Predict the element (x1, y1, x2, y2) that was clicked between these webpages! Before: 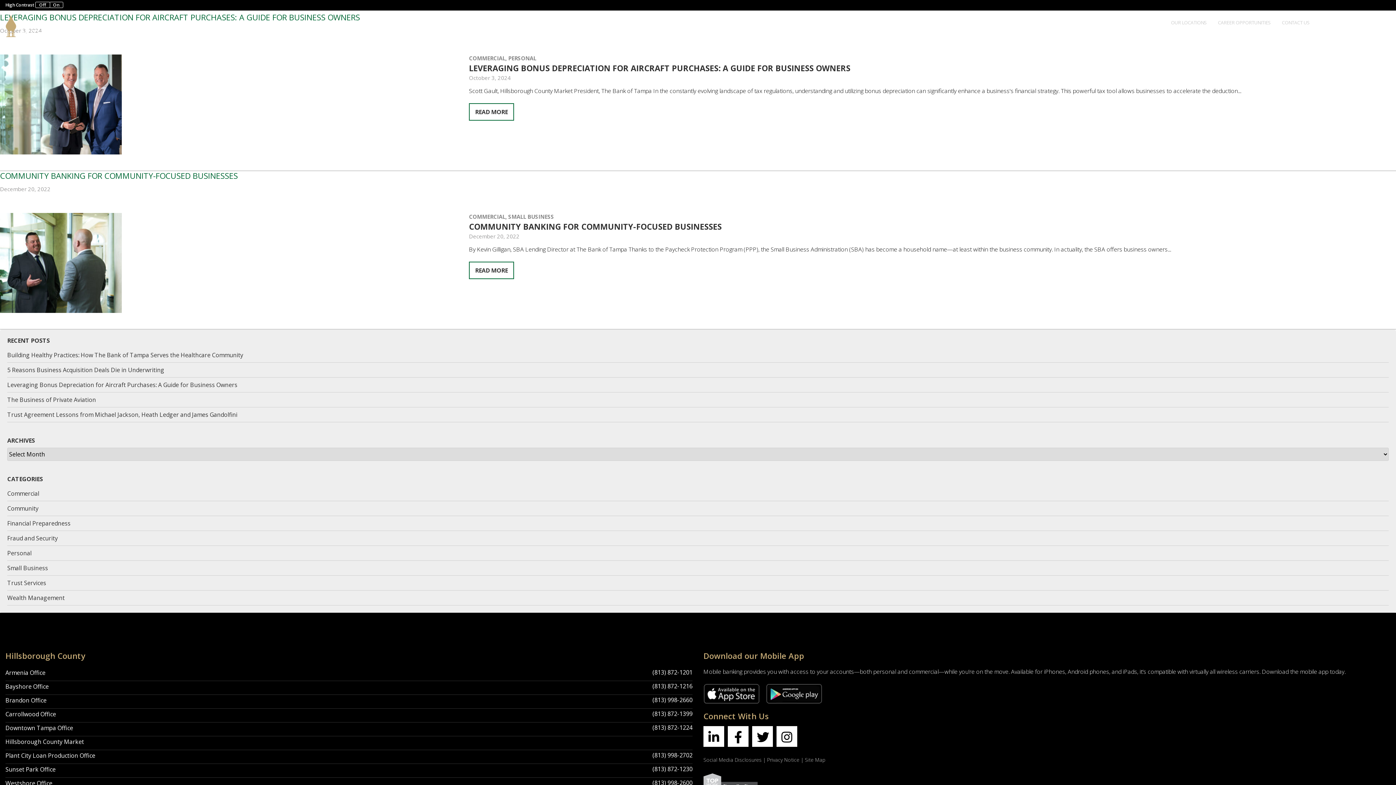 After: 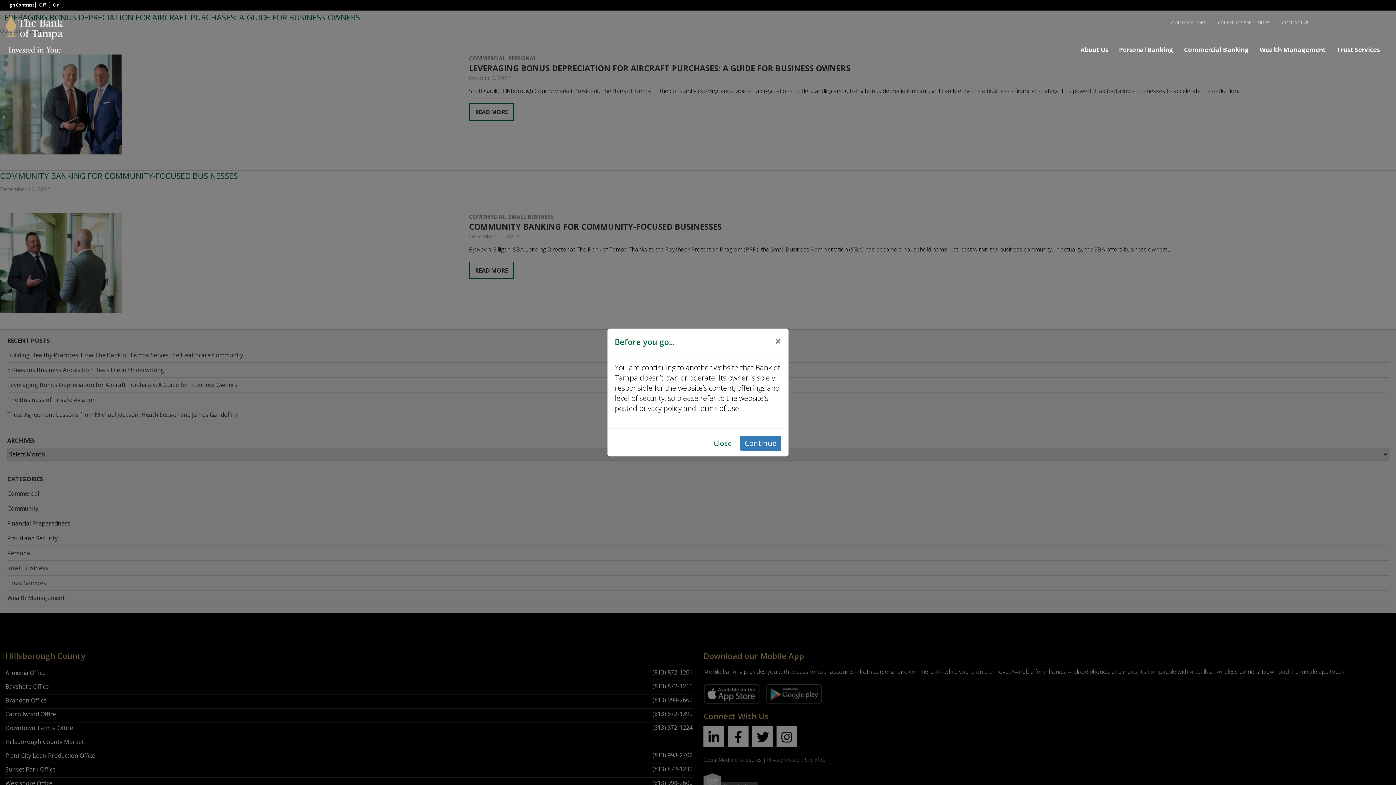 Action: label: Find us on instagram bbox: (776, 726, 797, 747)